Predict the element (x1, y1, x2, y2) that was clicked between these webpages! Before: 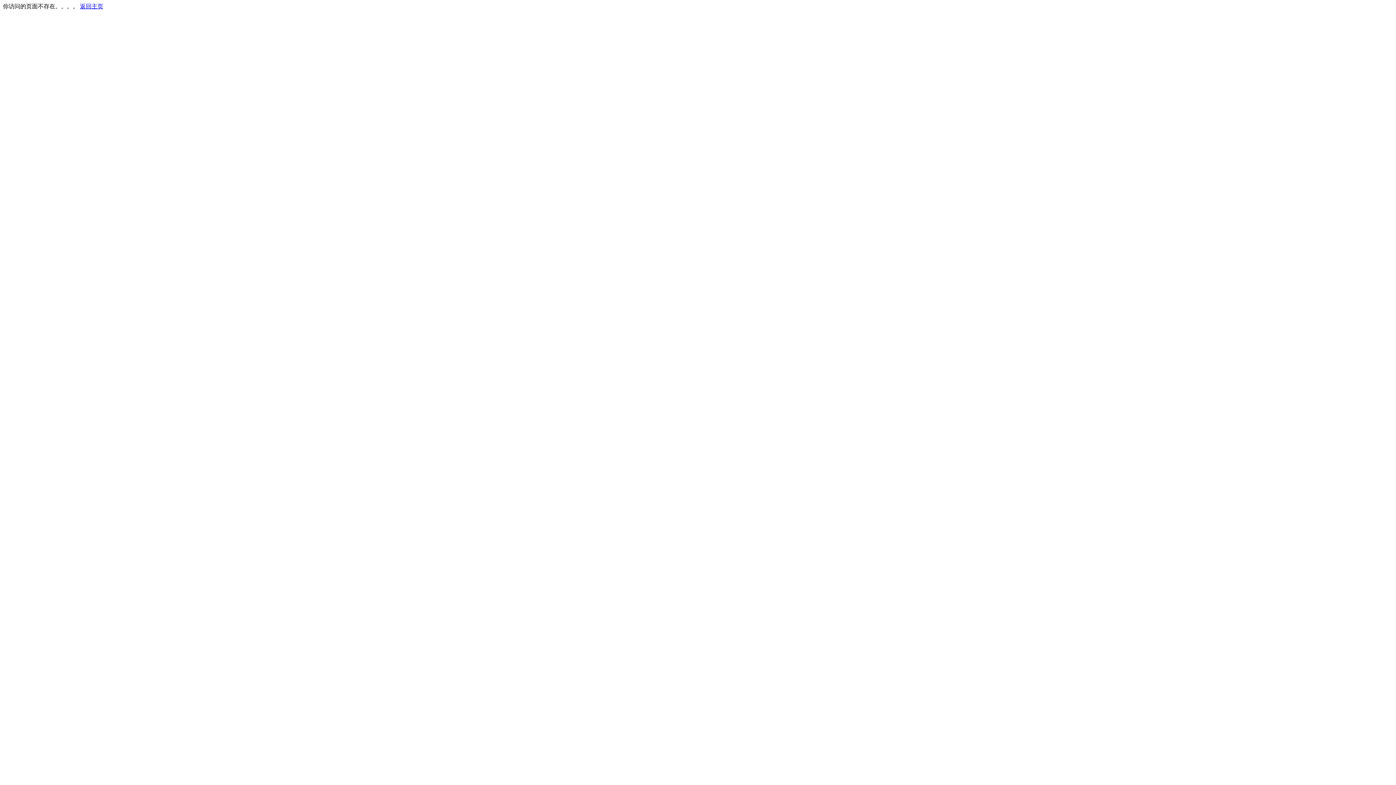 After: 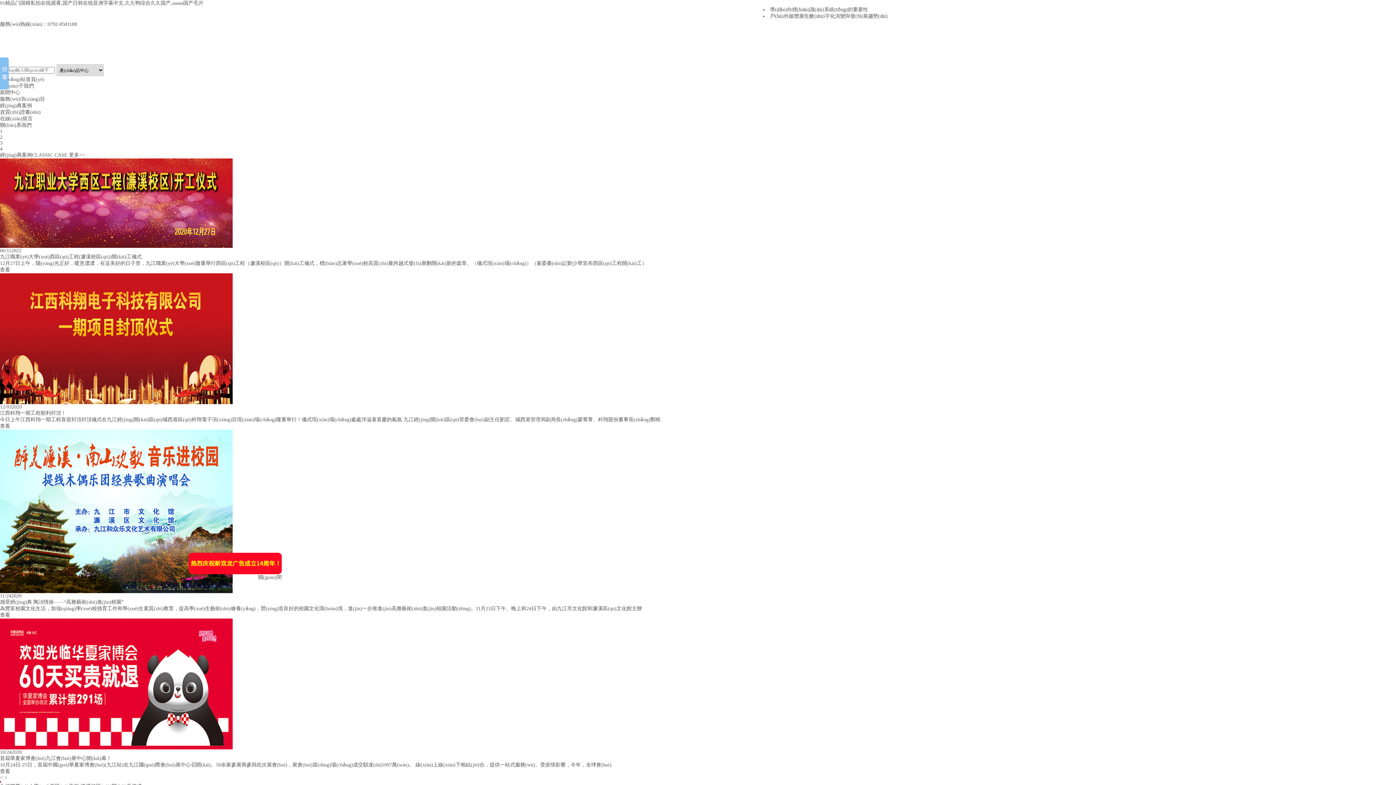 Action: bbox: (80, 3, 103, 9) label: 返回主页